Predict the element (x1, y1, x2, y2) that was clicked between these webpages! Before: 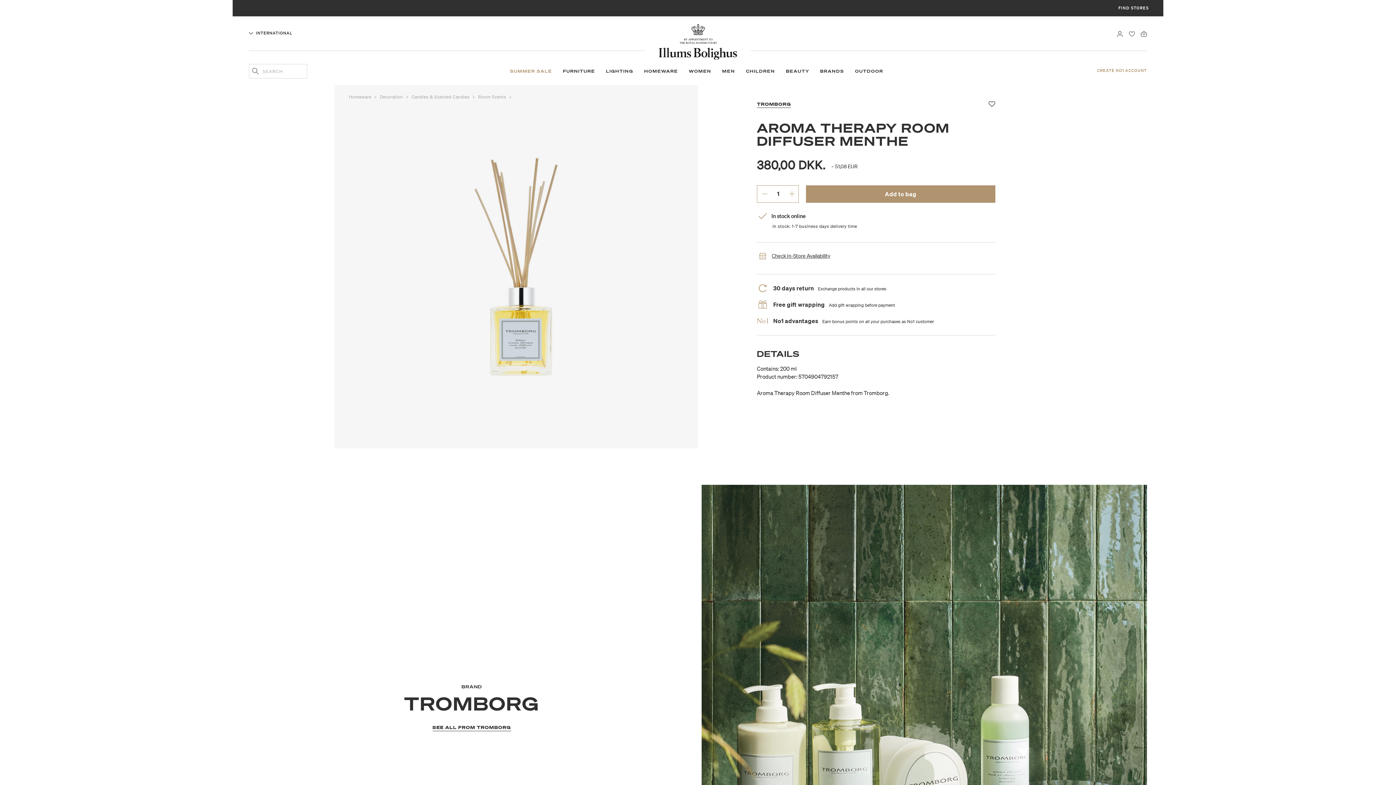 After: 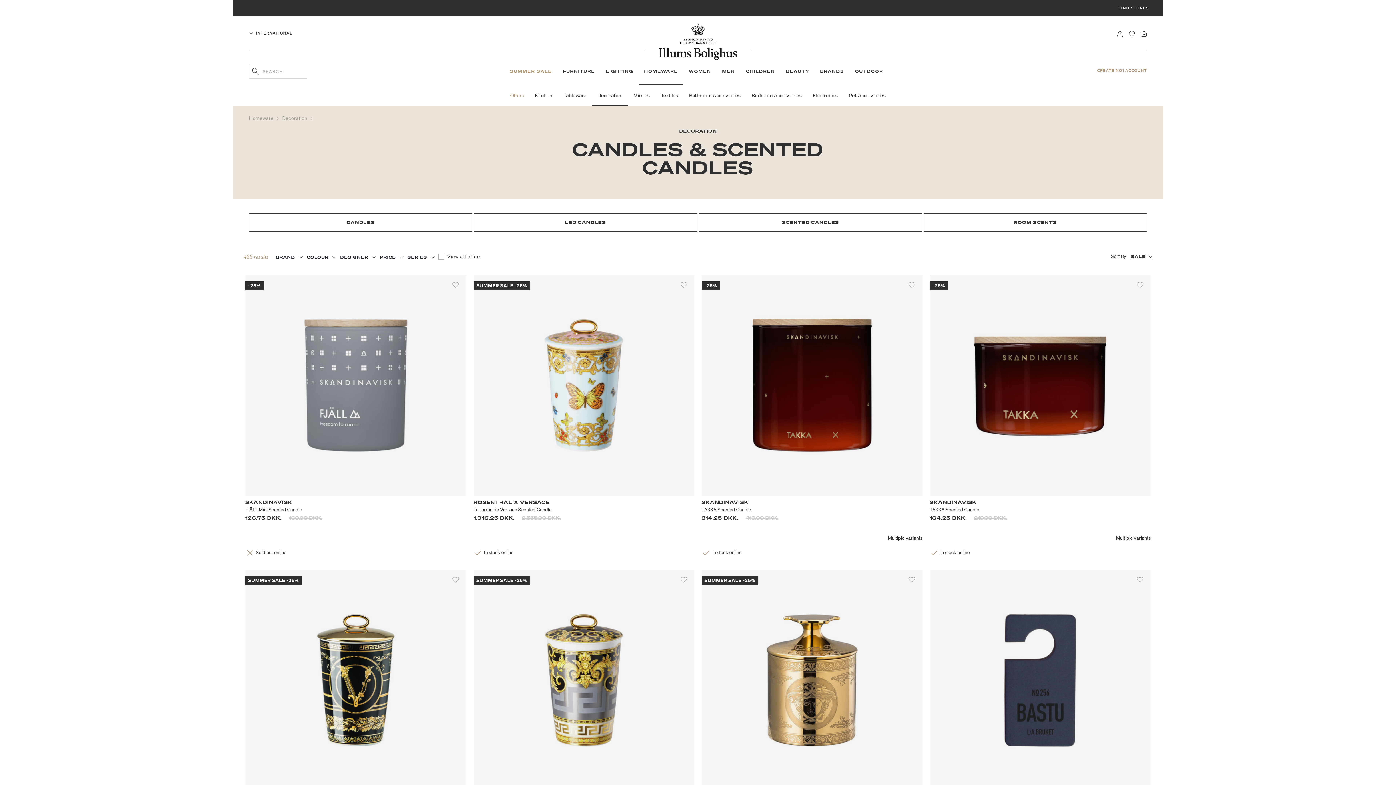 Action: bbox: (411, 93, 471, 99) label: Candles & Scented Candles 